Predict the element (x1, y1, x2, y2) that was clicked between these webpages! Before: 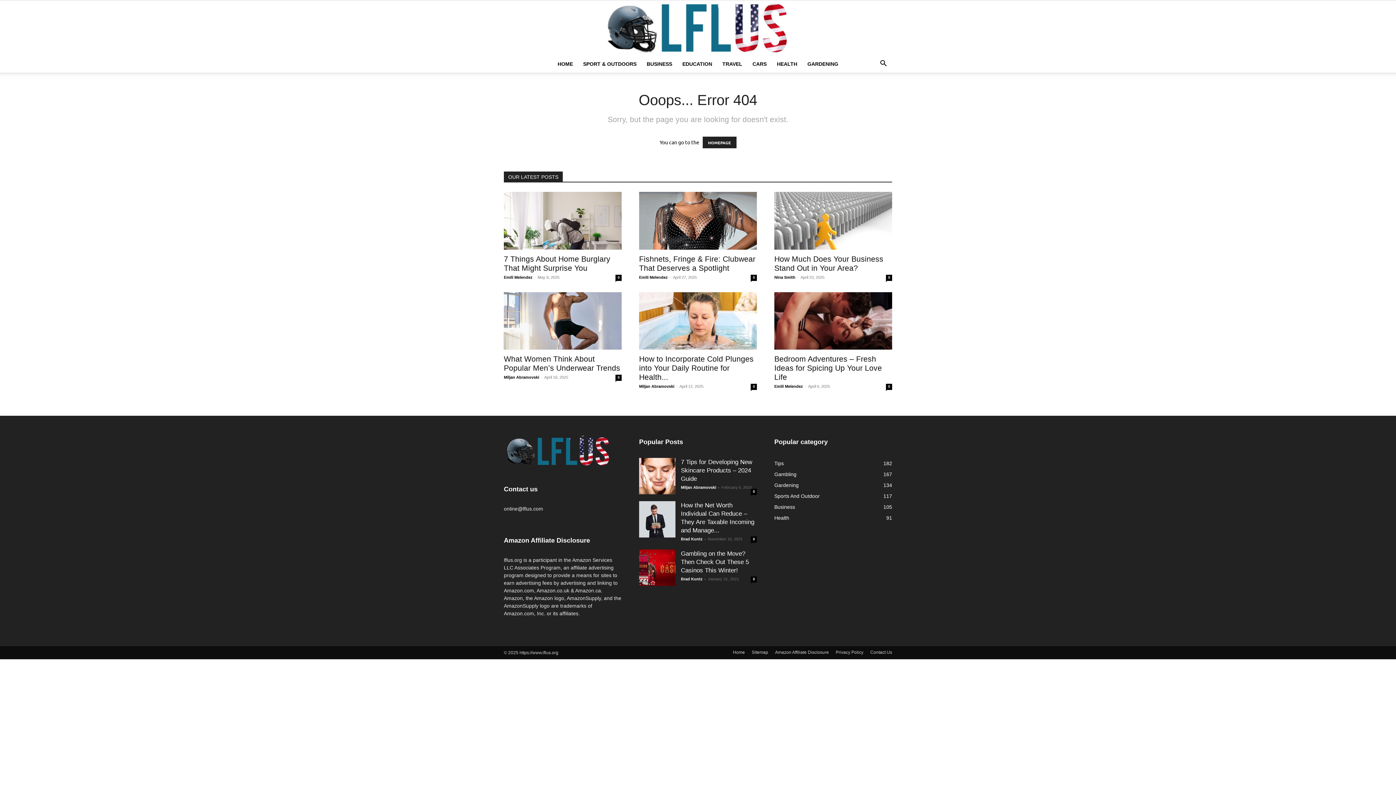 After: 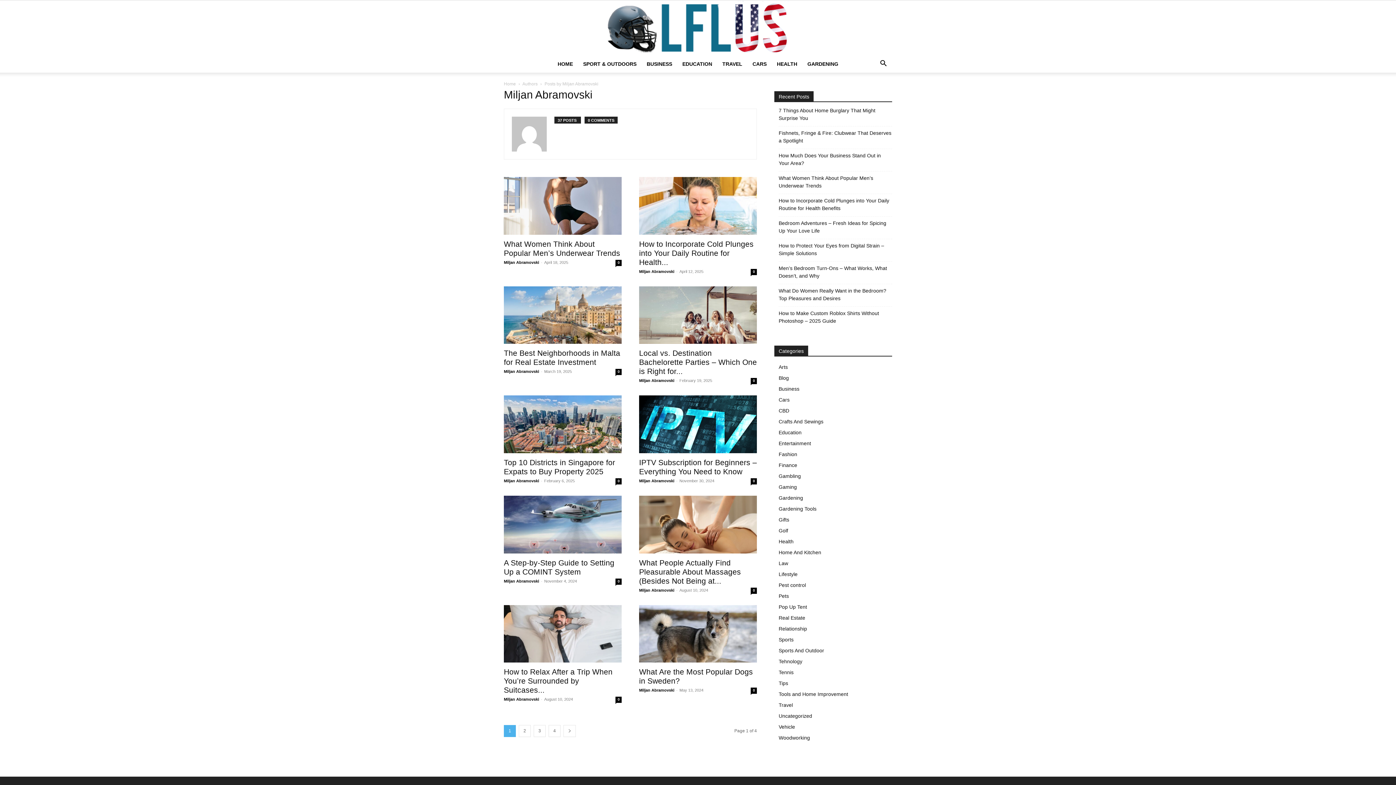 Action: label: Miljan Abramovski bbox: (681, 485, 716, 489)